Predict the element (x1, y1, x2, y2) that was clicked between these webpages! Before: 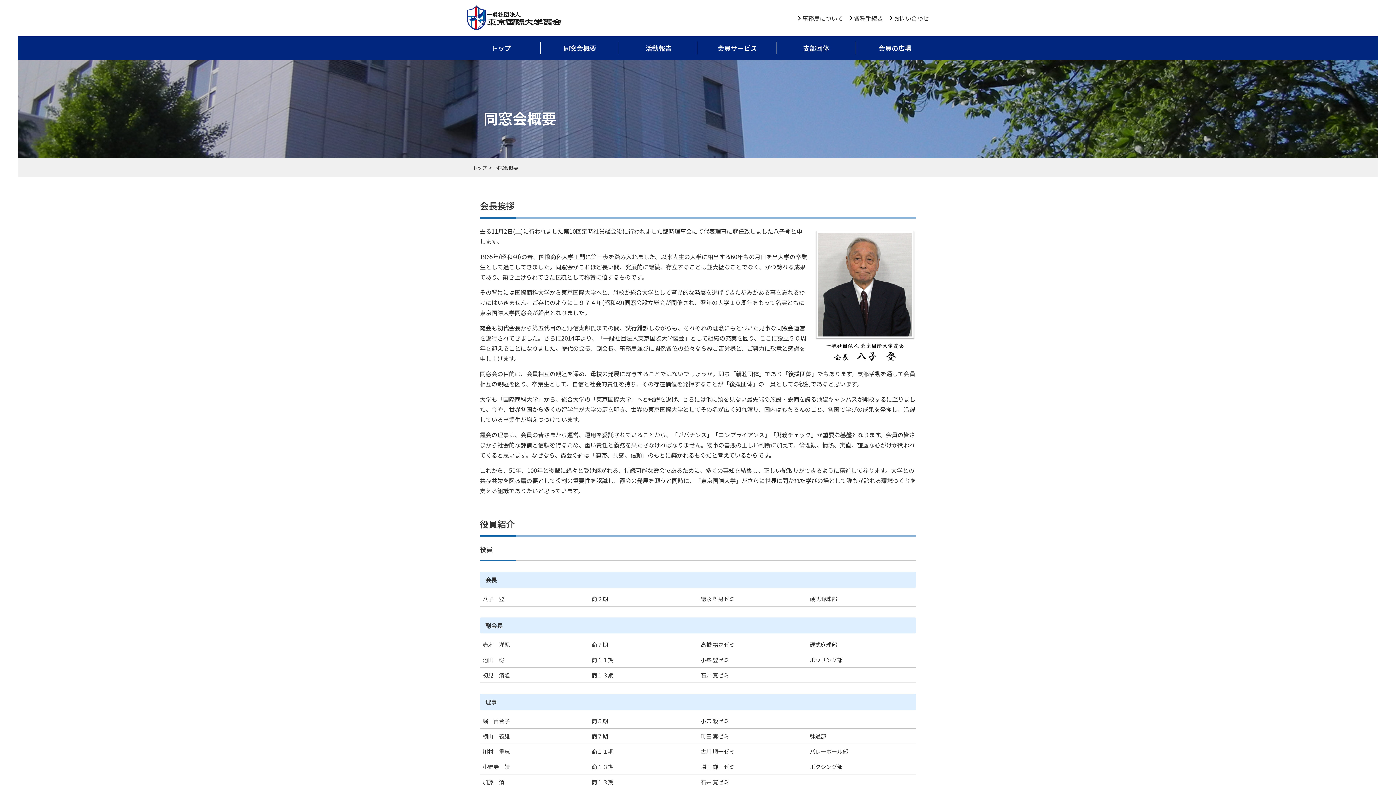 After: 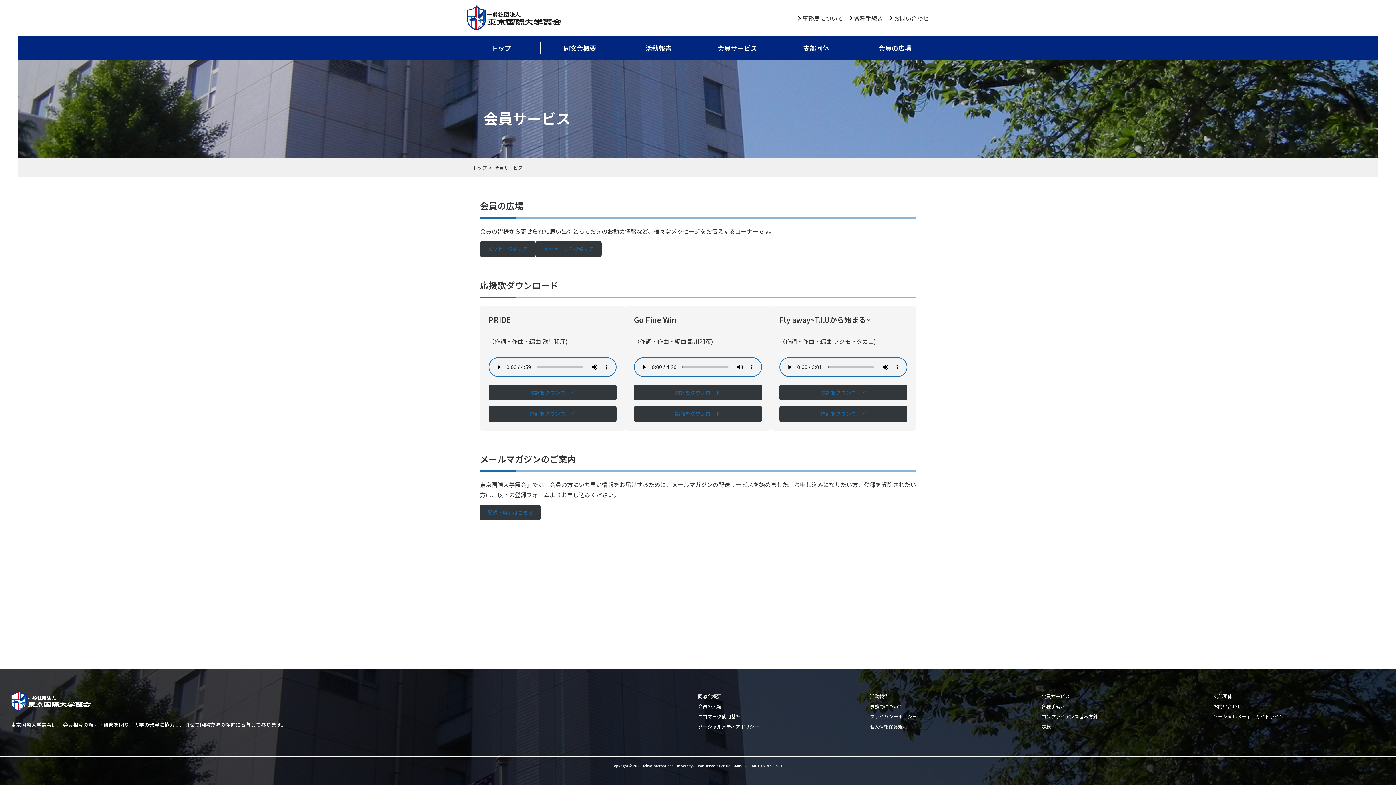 Action: bbox: (698, 36, 776, 59) label: 会員サービス